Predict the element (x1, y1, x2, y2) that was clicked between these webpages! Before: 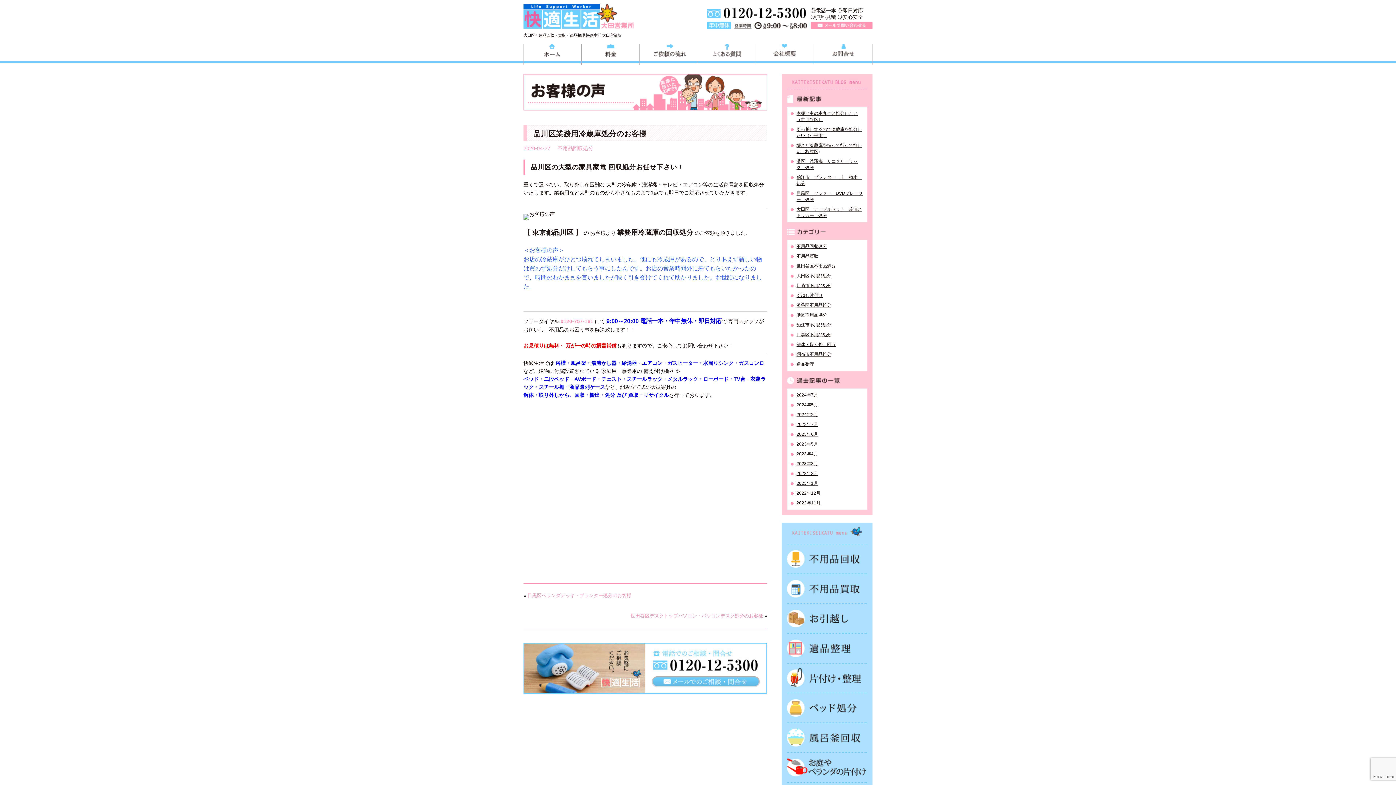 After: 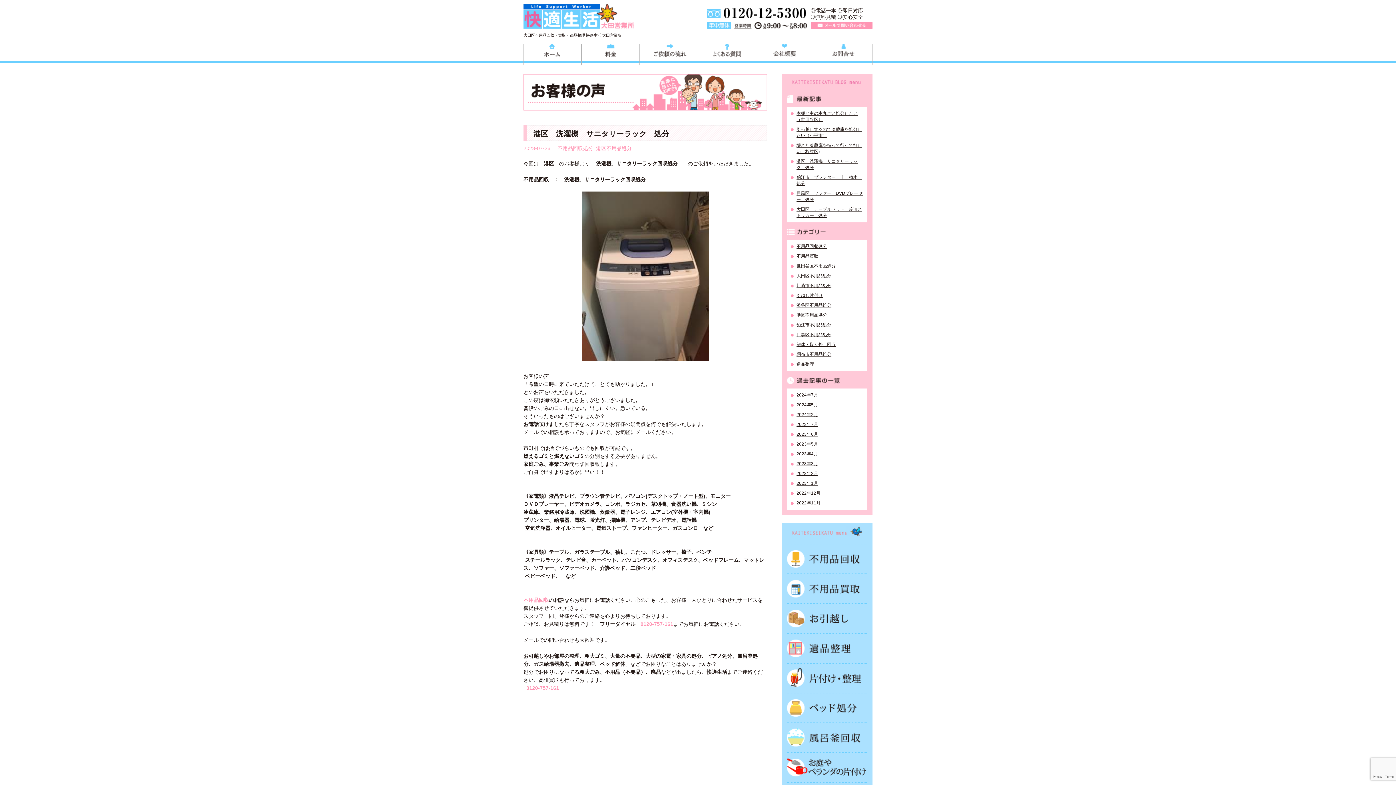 Action: bbox: (790, 312, 863, 318) label: 港区不用品処分